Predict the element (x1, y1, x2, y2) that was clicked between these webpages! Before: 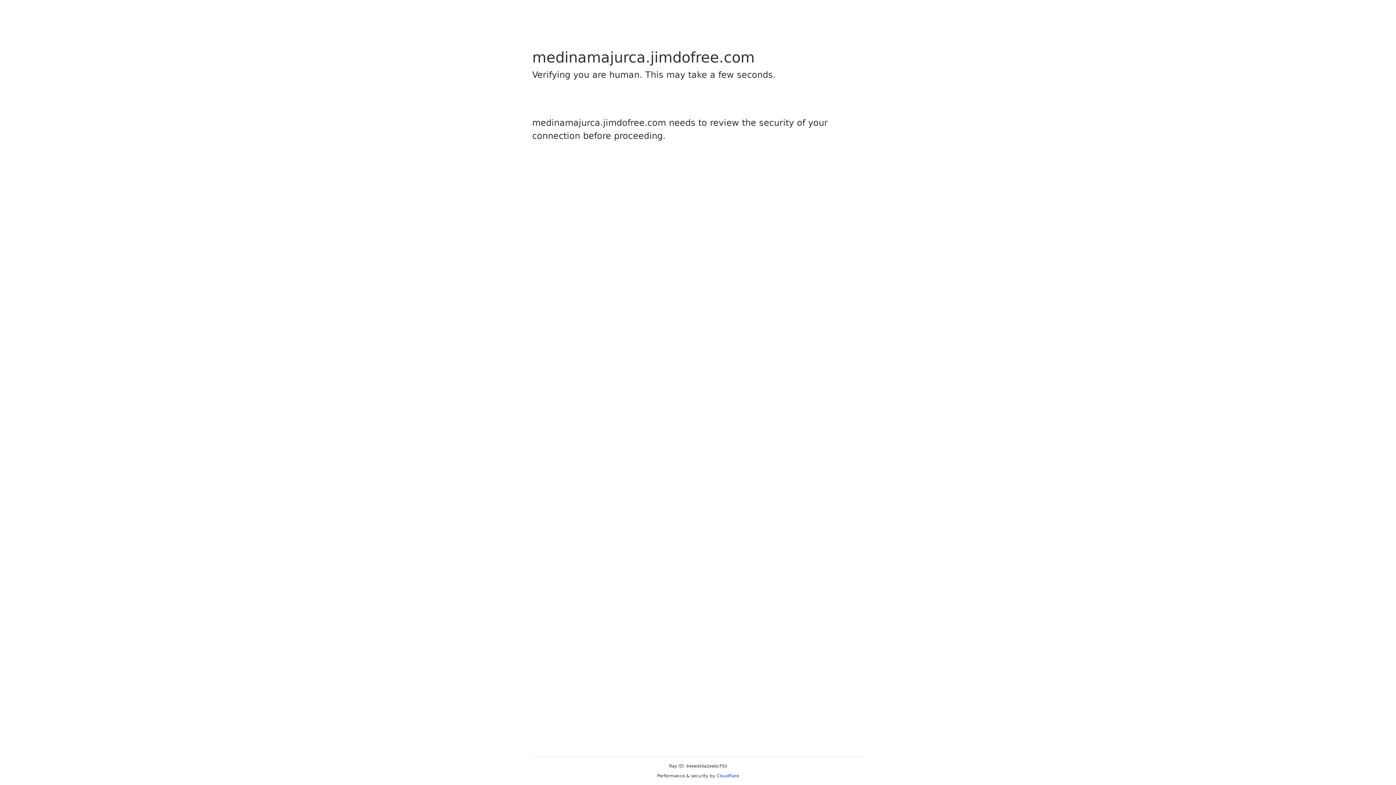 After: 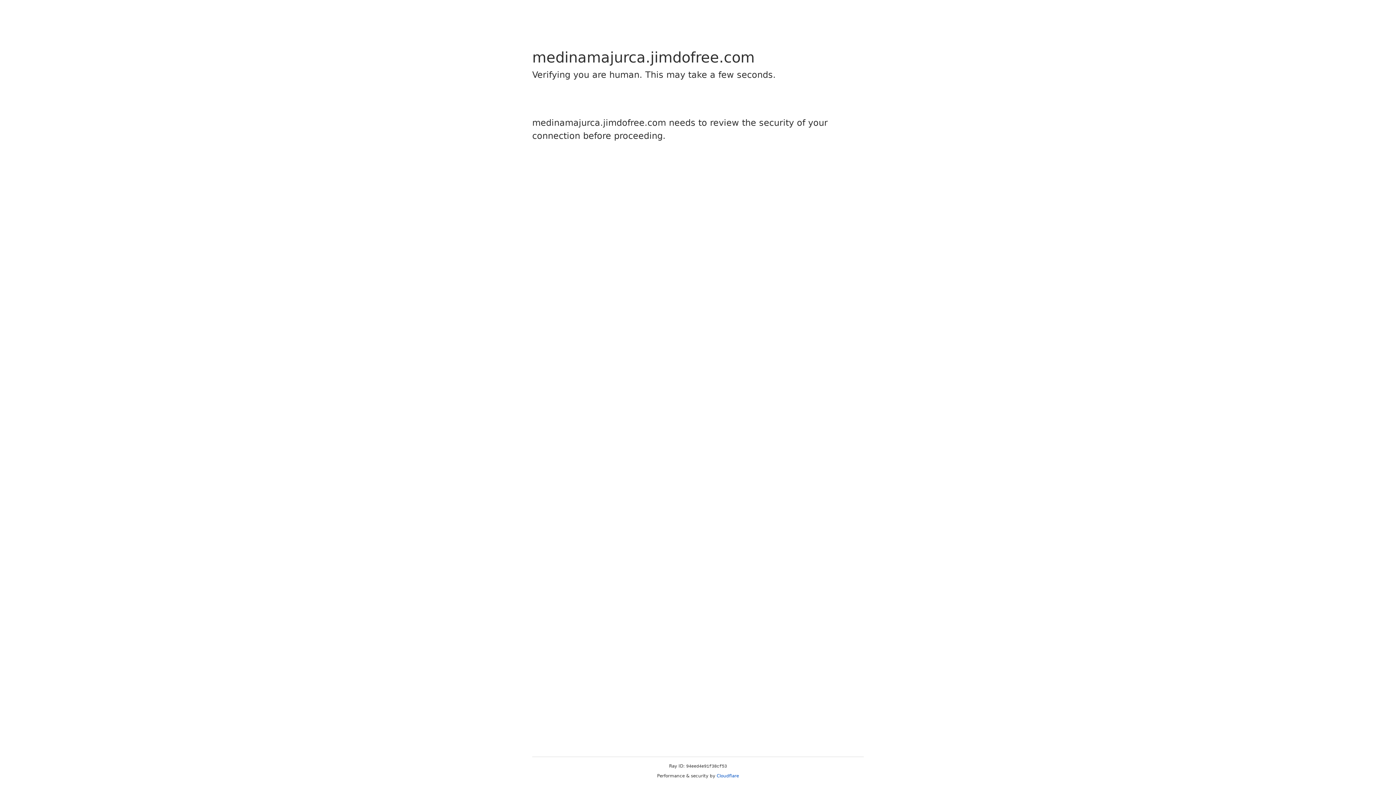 Action: label: Cloudflare bbox: (716, 773, 739, 778)